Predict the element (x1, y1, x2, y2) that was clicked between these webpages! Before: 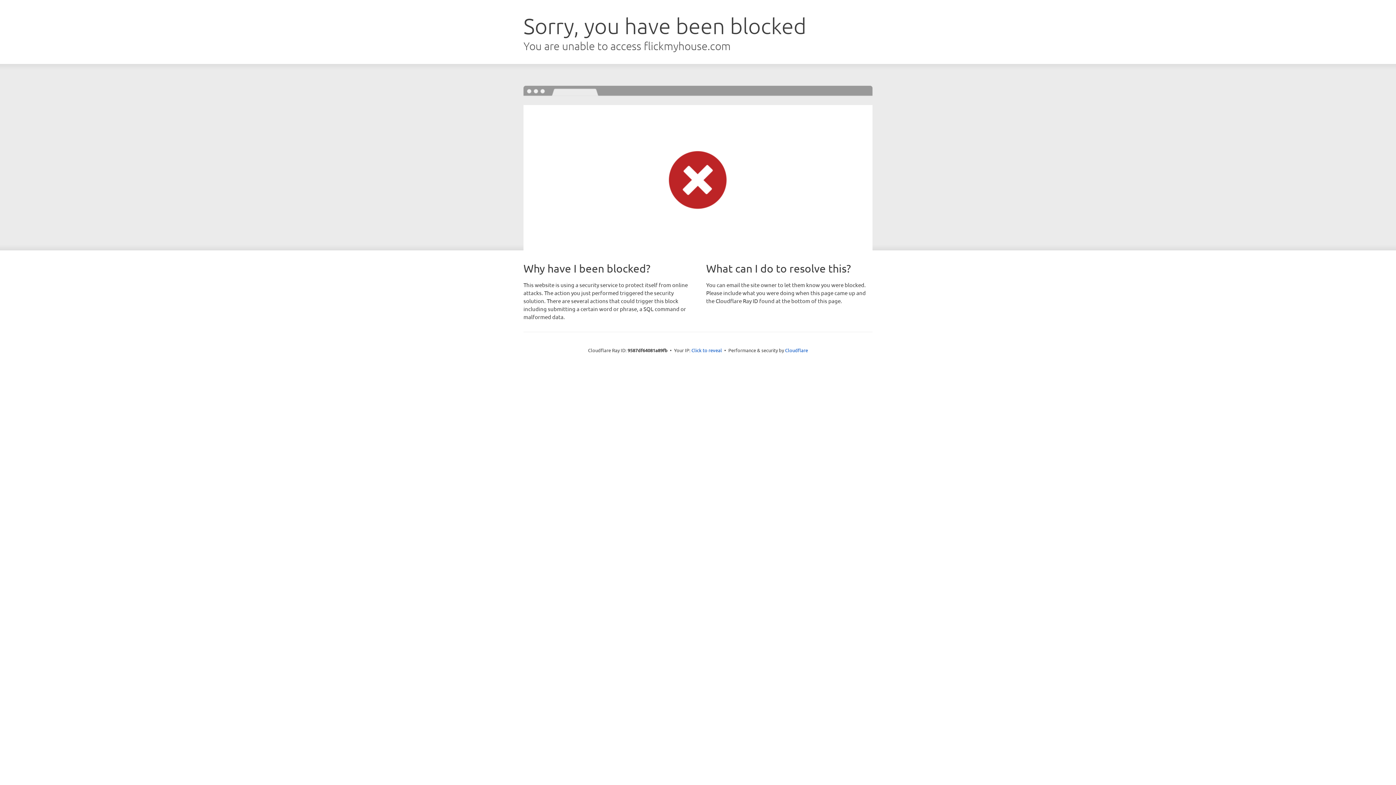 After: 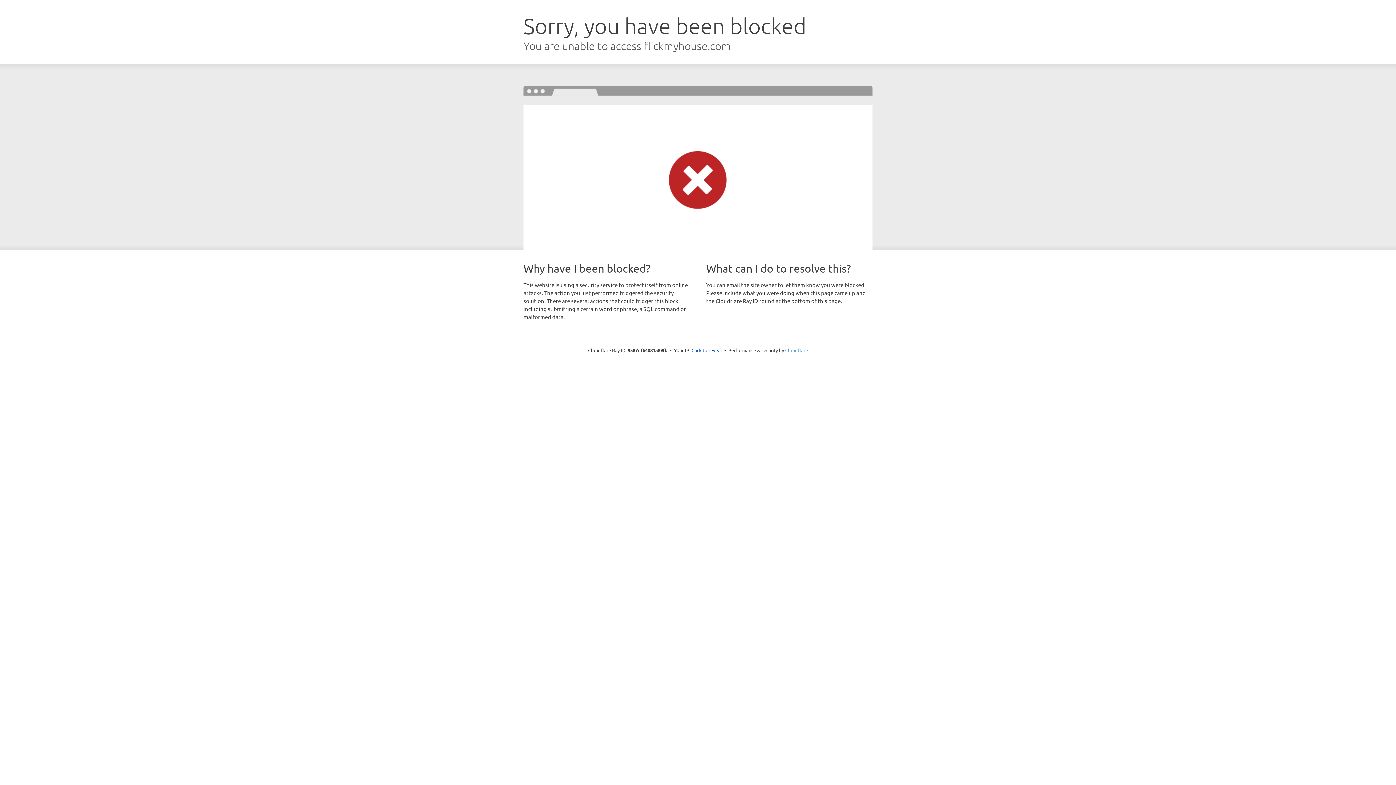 Action: bbox: (785, 347, 808, 353) label: Cloudflare